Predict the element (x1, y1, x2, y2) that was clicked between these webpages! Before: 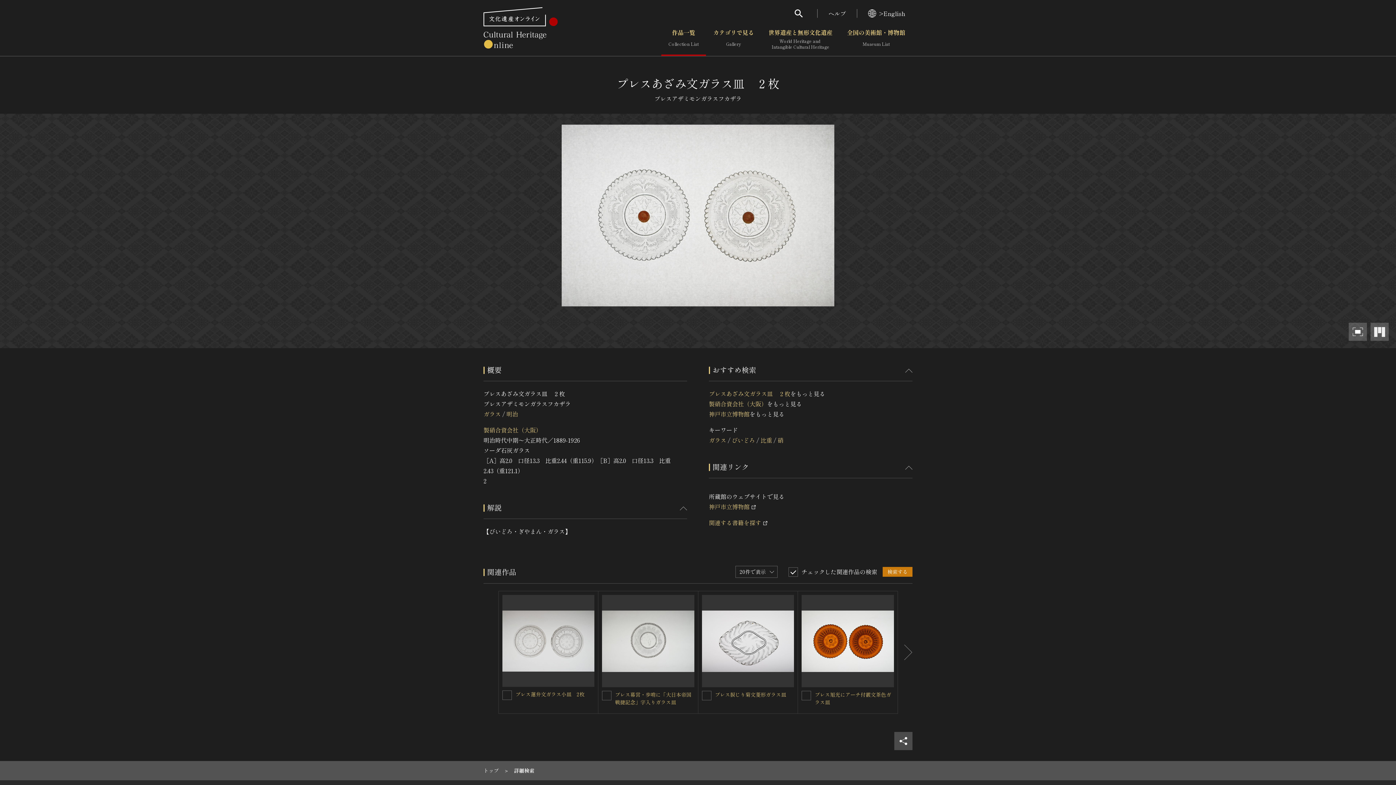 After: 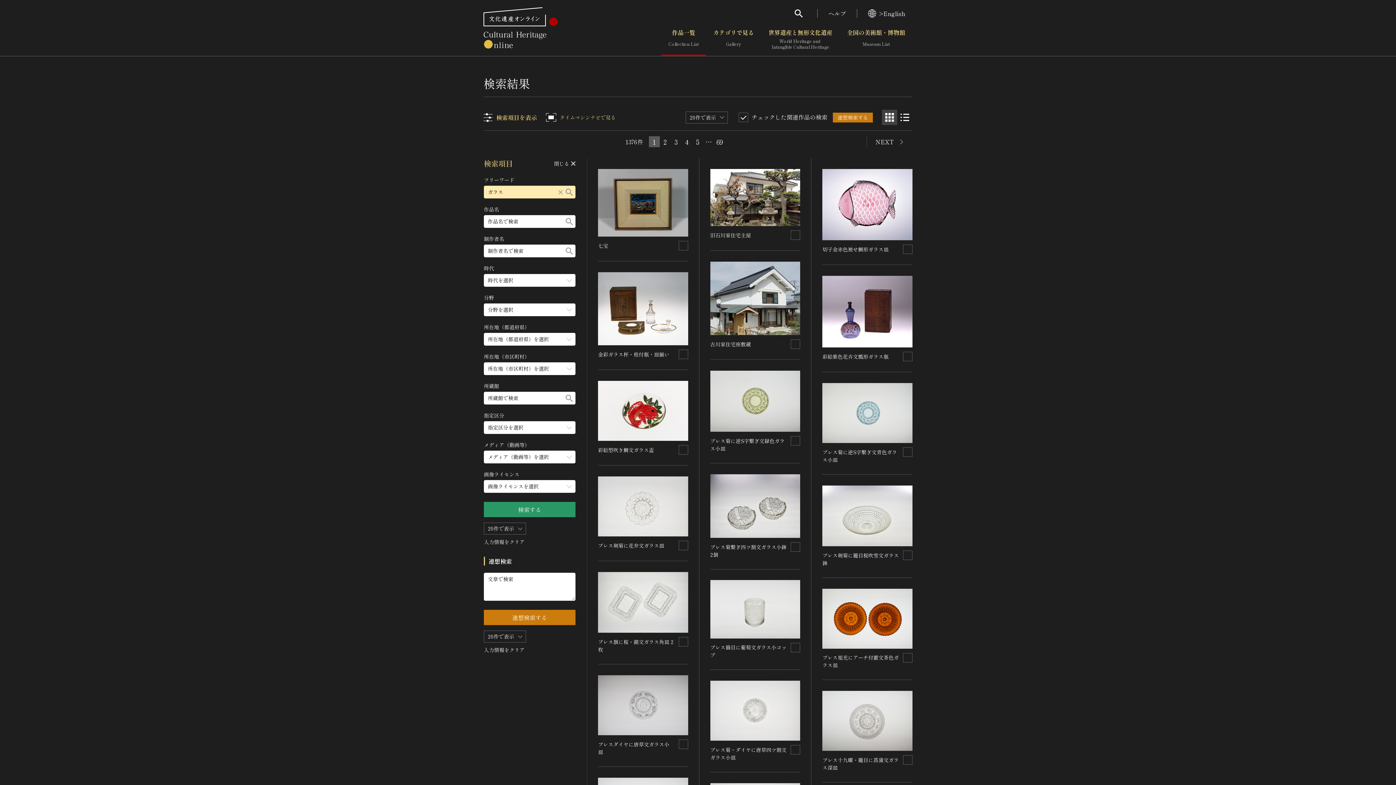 Action: bbox: (709, 436, 726, 444) label: ガラス